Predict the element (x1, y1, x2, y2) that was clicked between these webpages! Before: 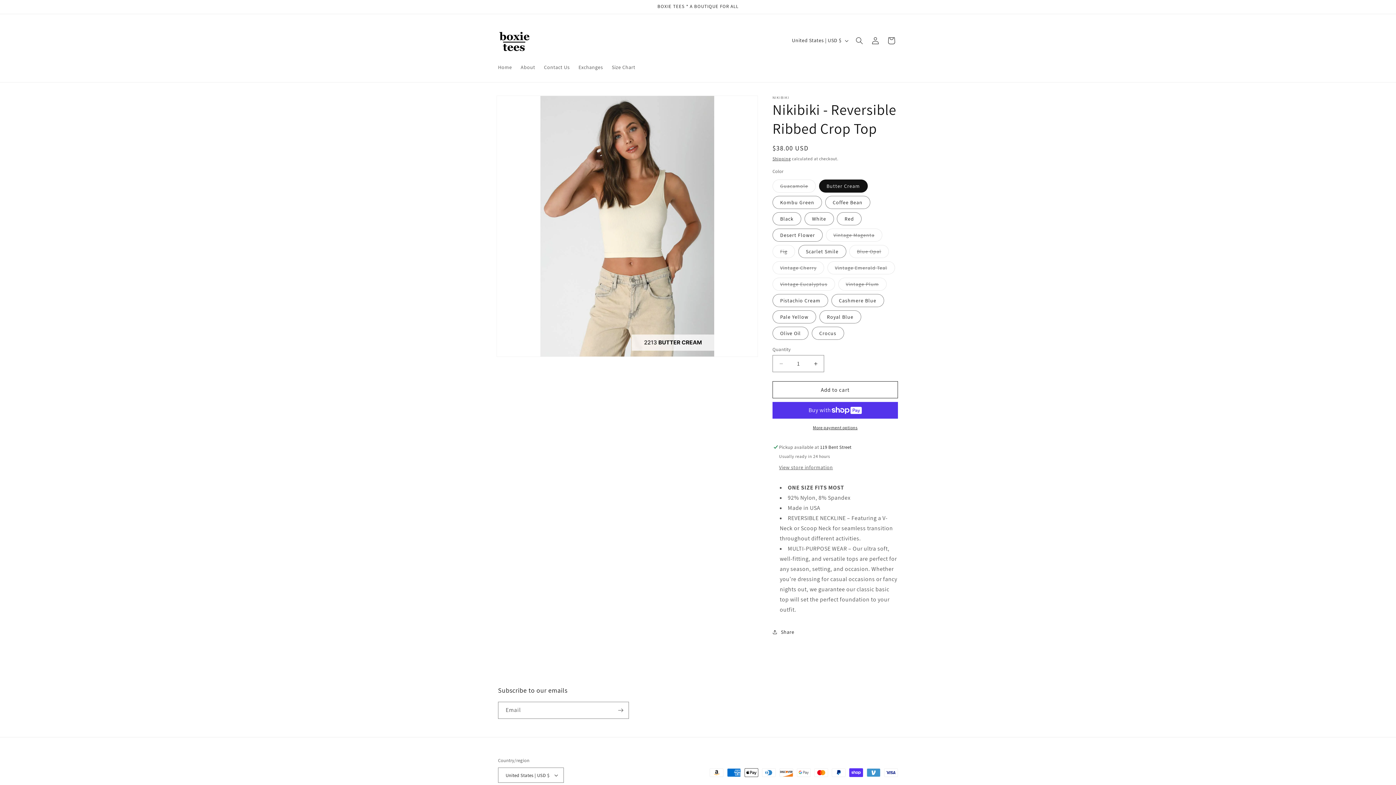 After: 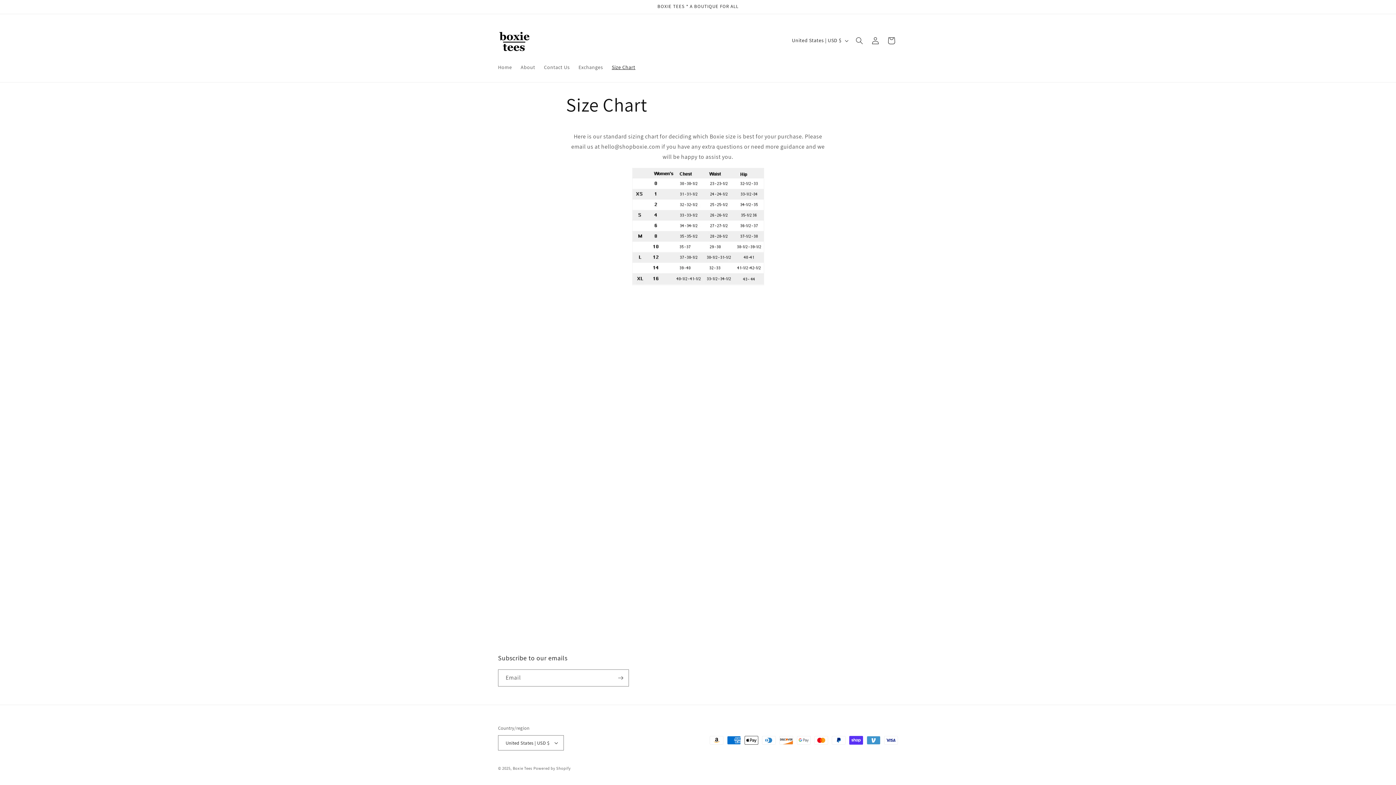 Action: bbox: (607, 59, 639, 74) label: Size Chart